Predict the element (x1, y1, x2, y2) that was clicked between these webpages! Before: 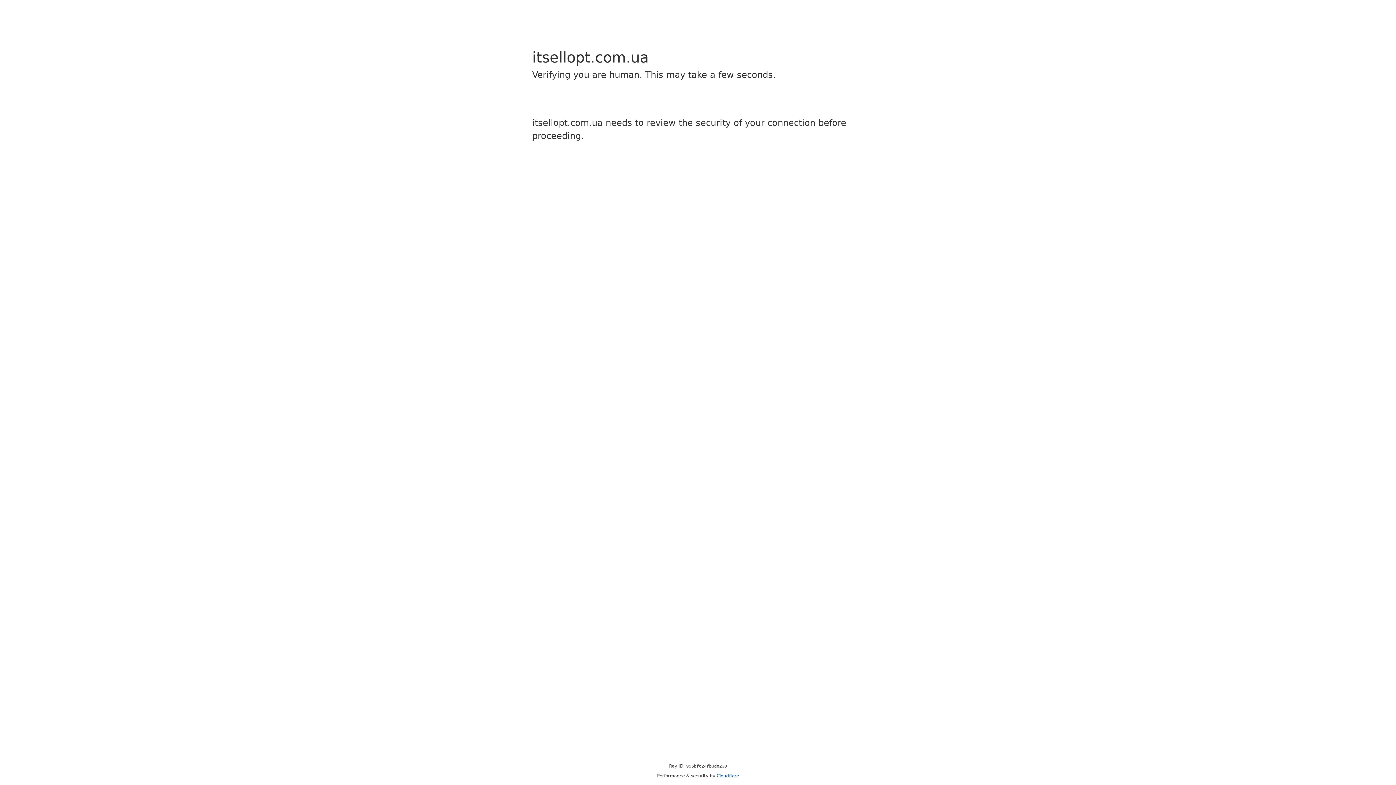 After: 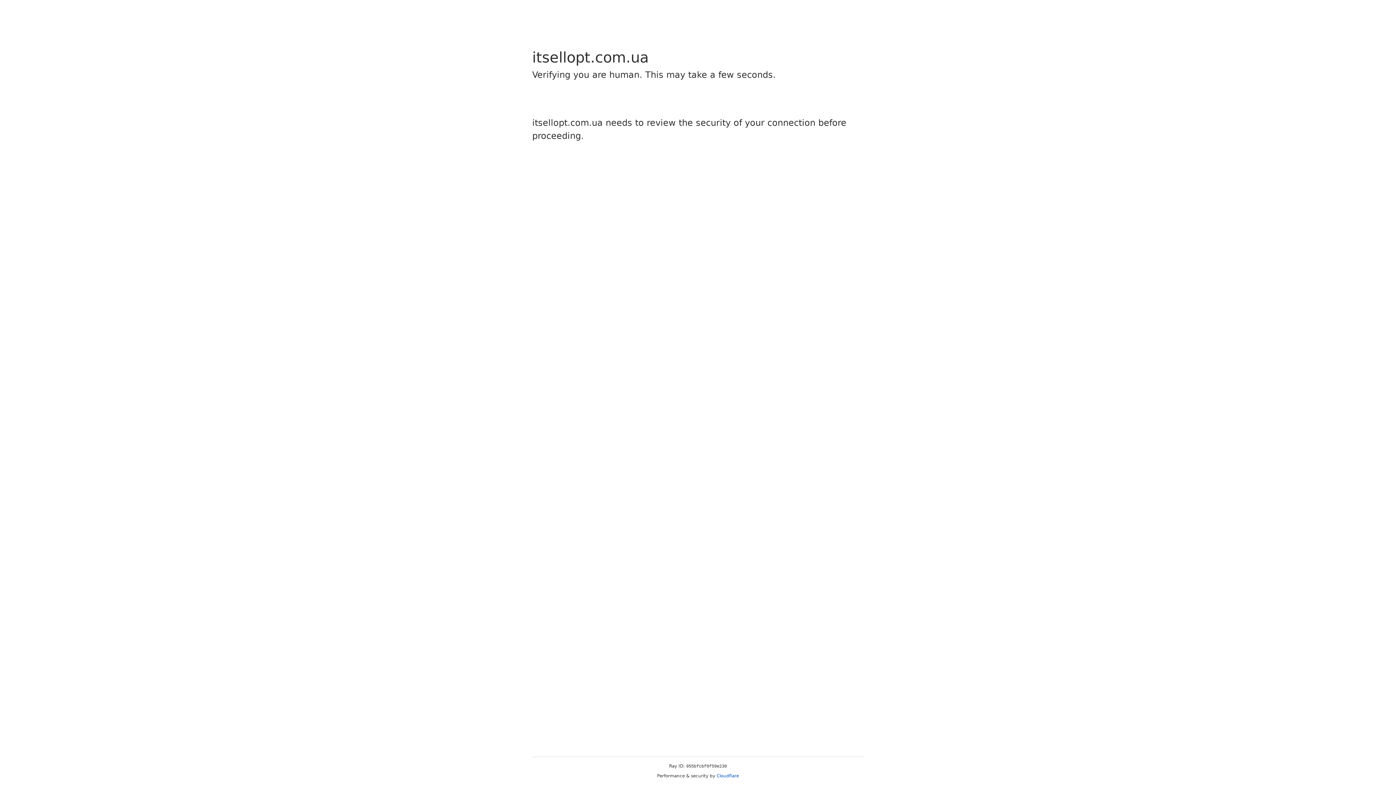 Action: bbox: (716, 773, 739, 778) label: Cloudflare